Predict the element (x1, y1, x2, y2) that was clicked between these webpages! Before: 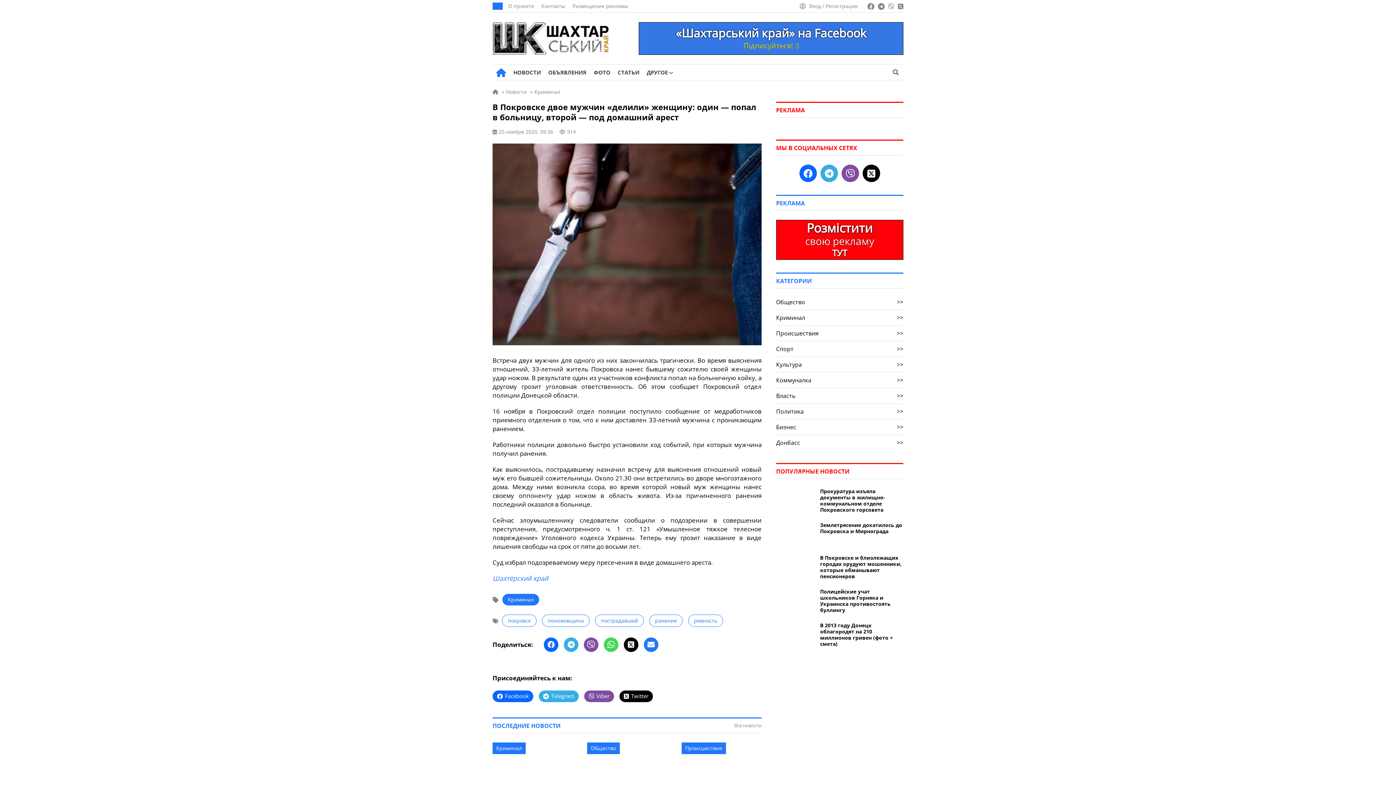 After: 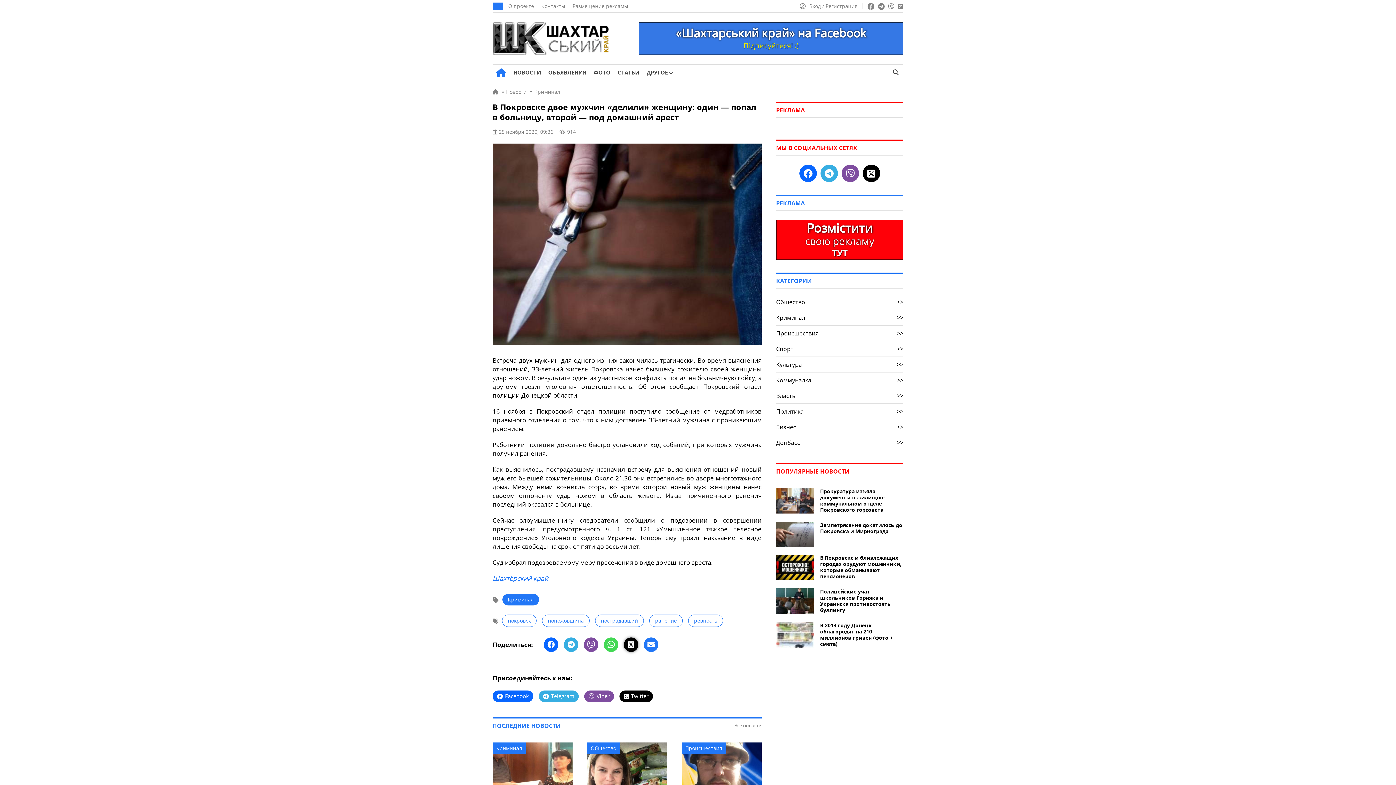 Action: bbox: (624, 637, 638, 652)